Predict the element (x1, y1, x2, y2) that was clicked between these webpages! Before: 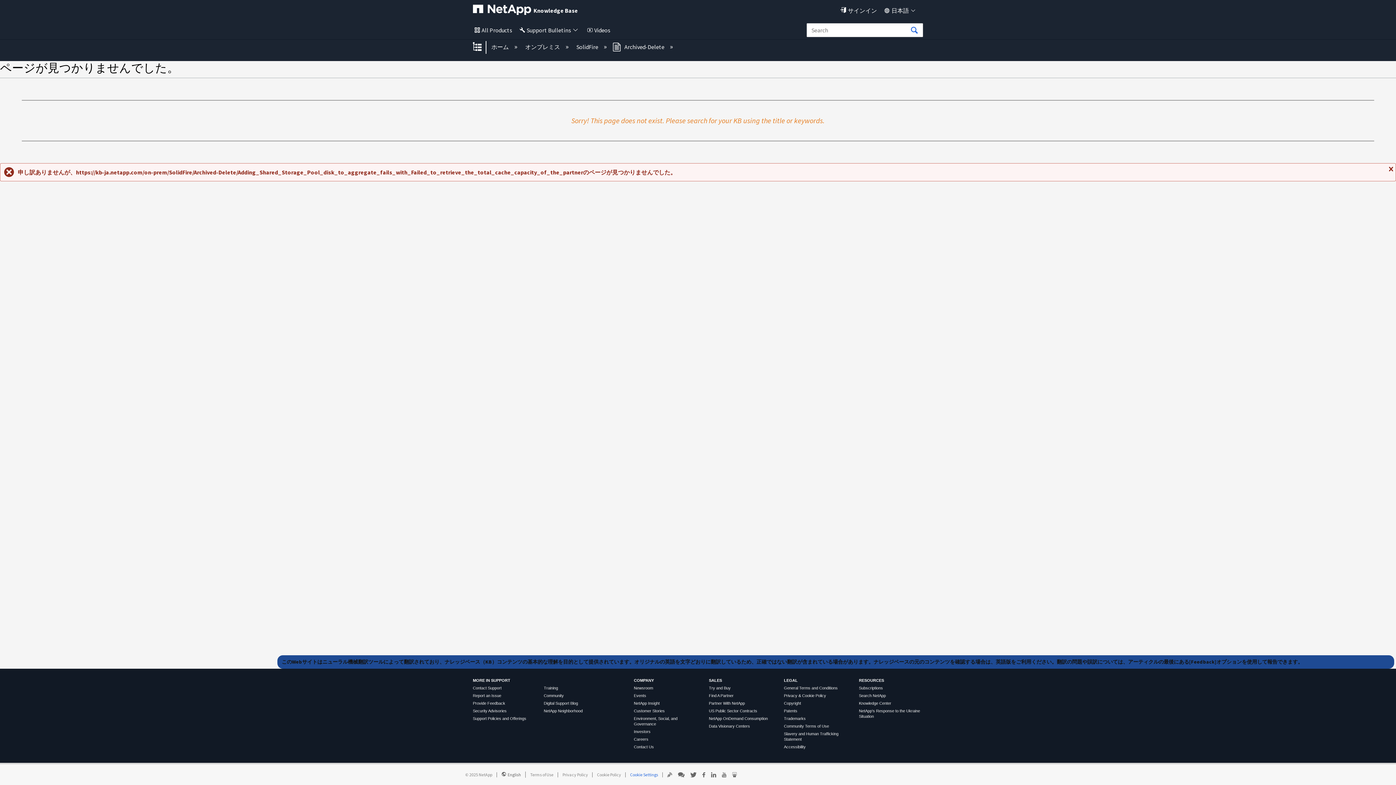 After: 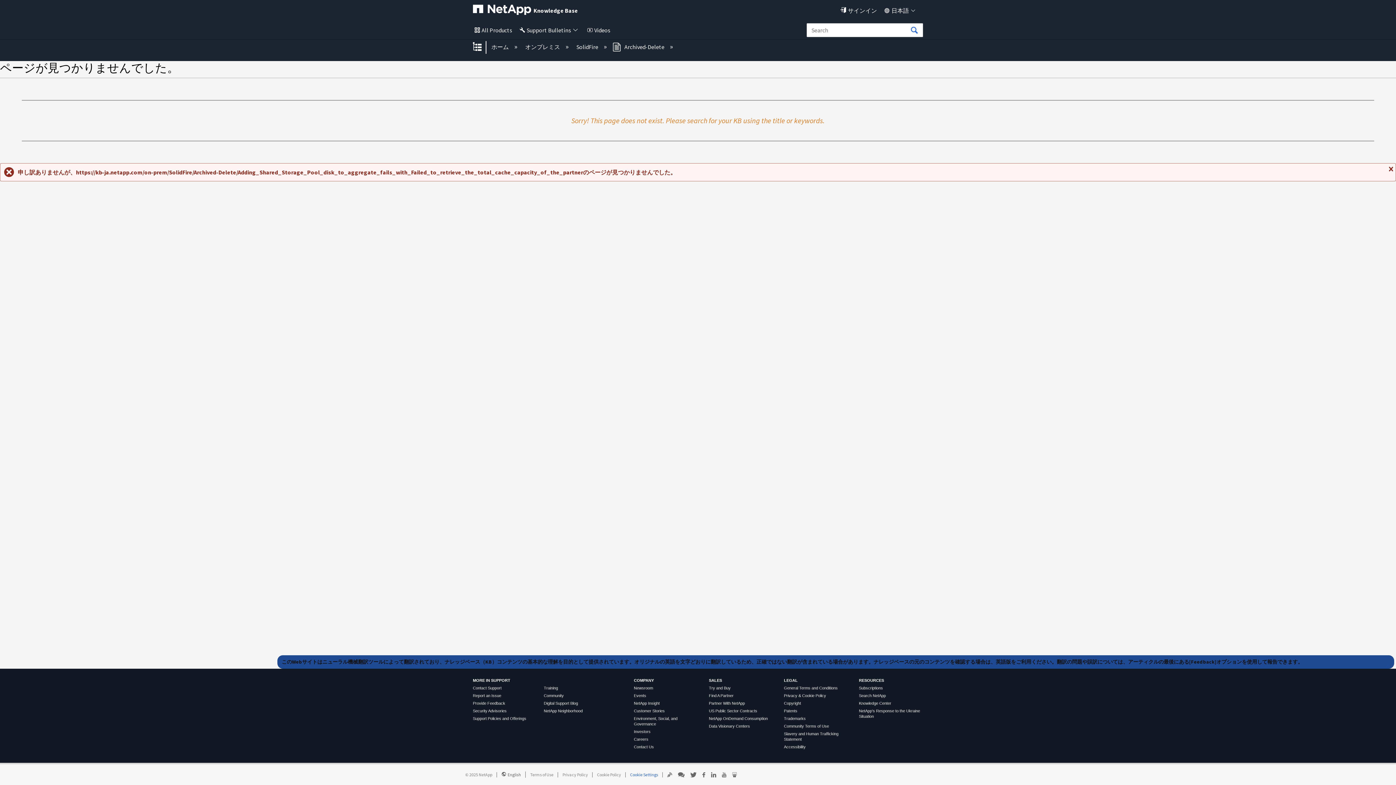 Action: bbox: (634, 678, 654, 682) label: COMPANY